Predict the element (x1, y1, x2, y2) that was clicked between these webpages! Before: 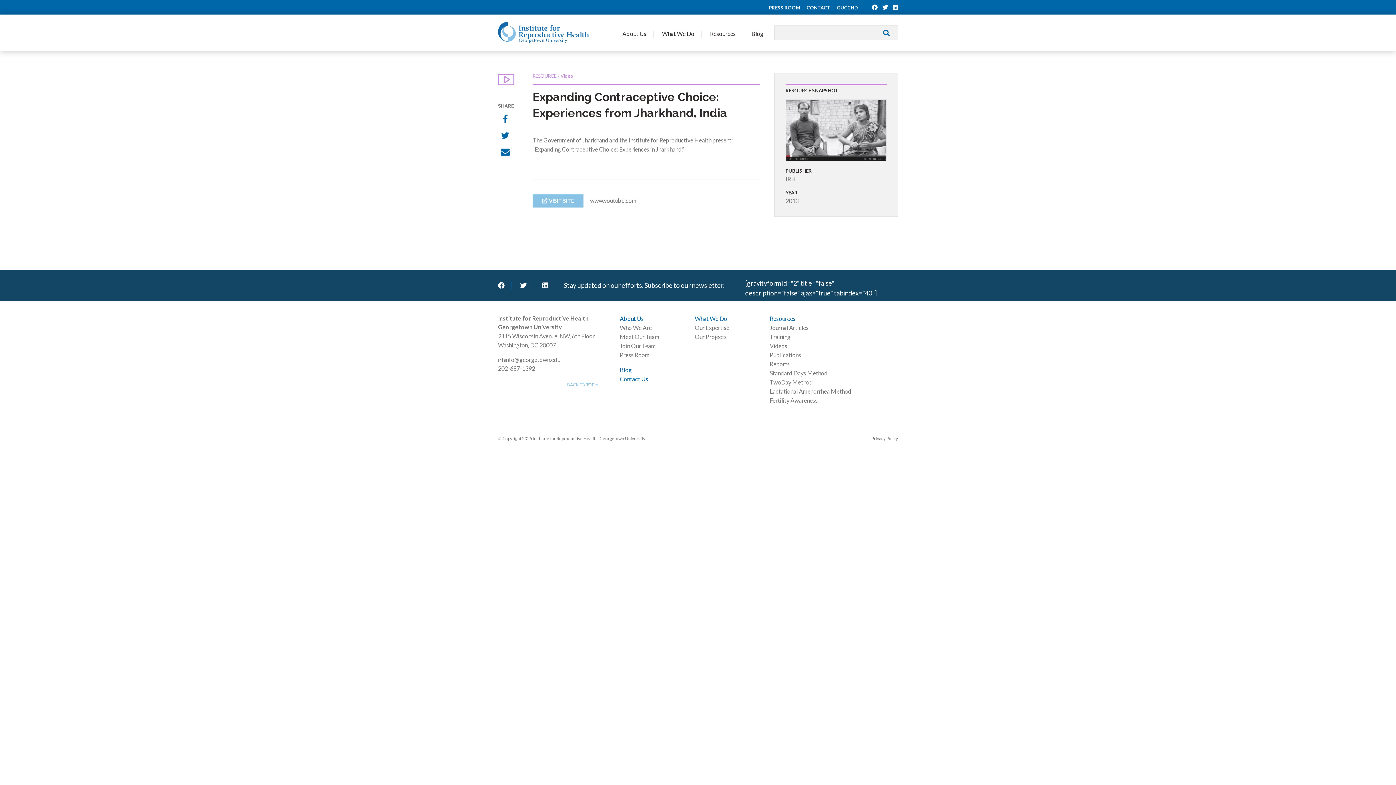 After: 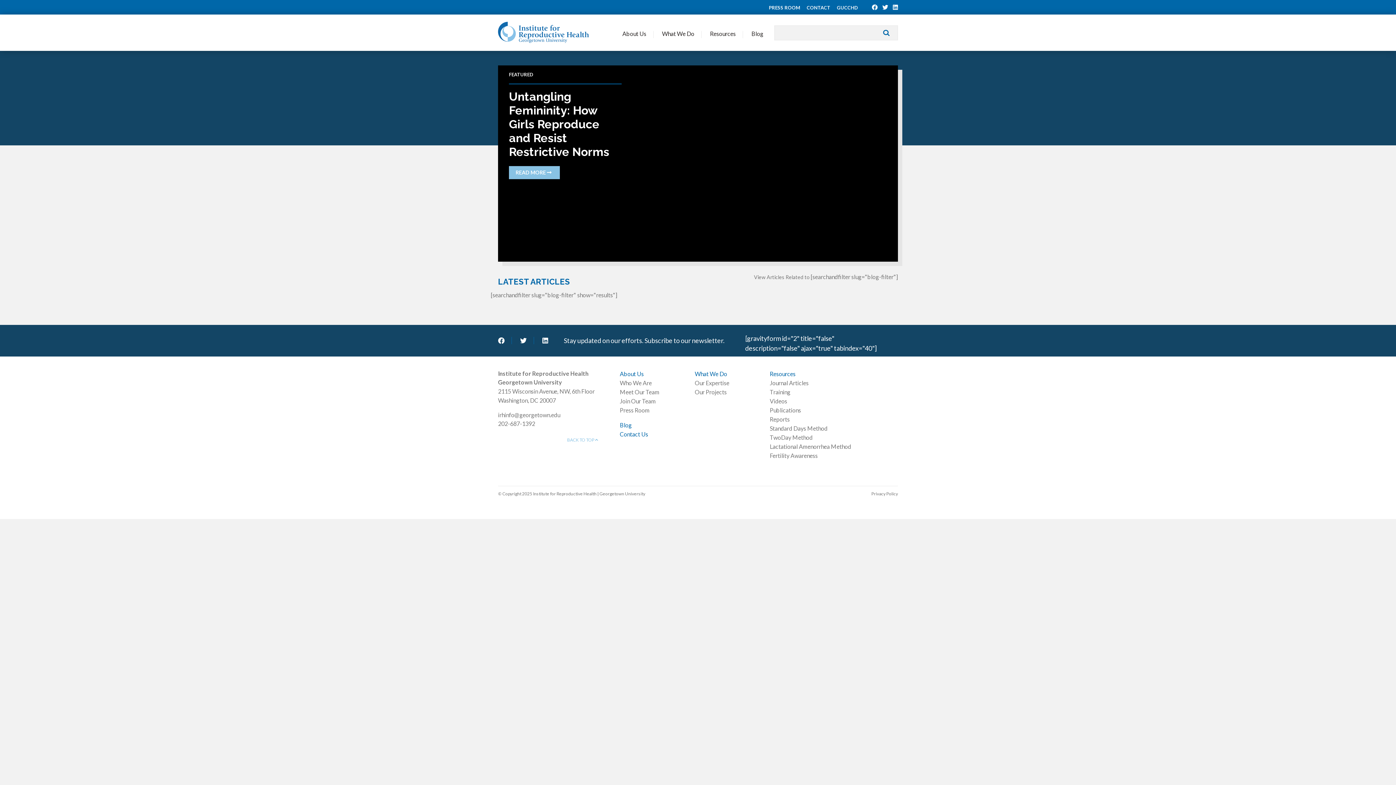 Action: bbox: (620, 366, 632, 373) label: Blog